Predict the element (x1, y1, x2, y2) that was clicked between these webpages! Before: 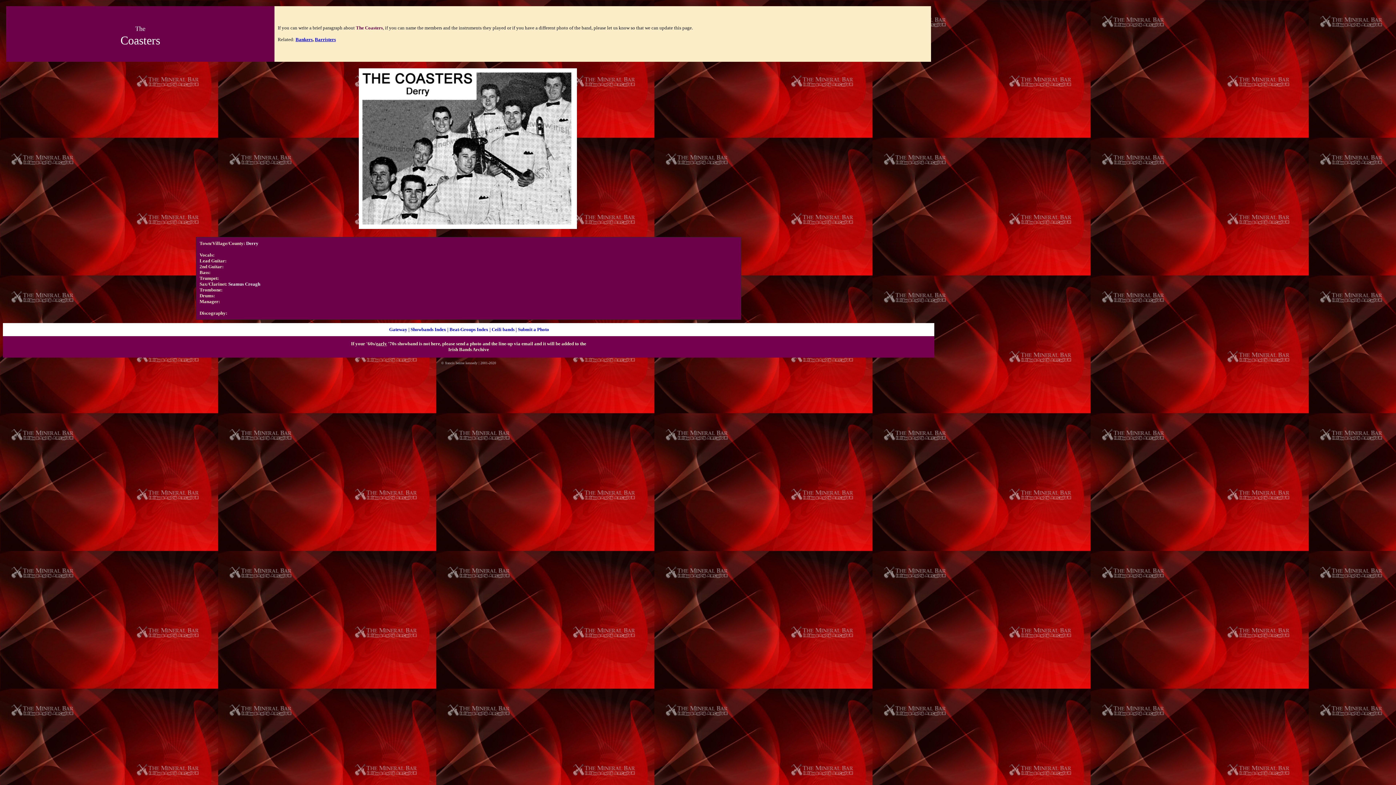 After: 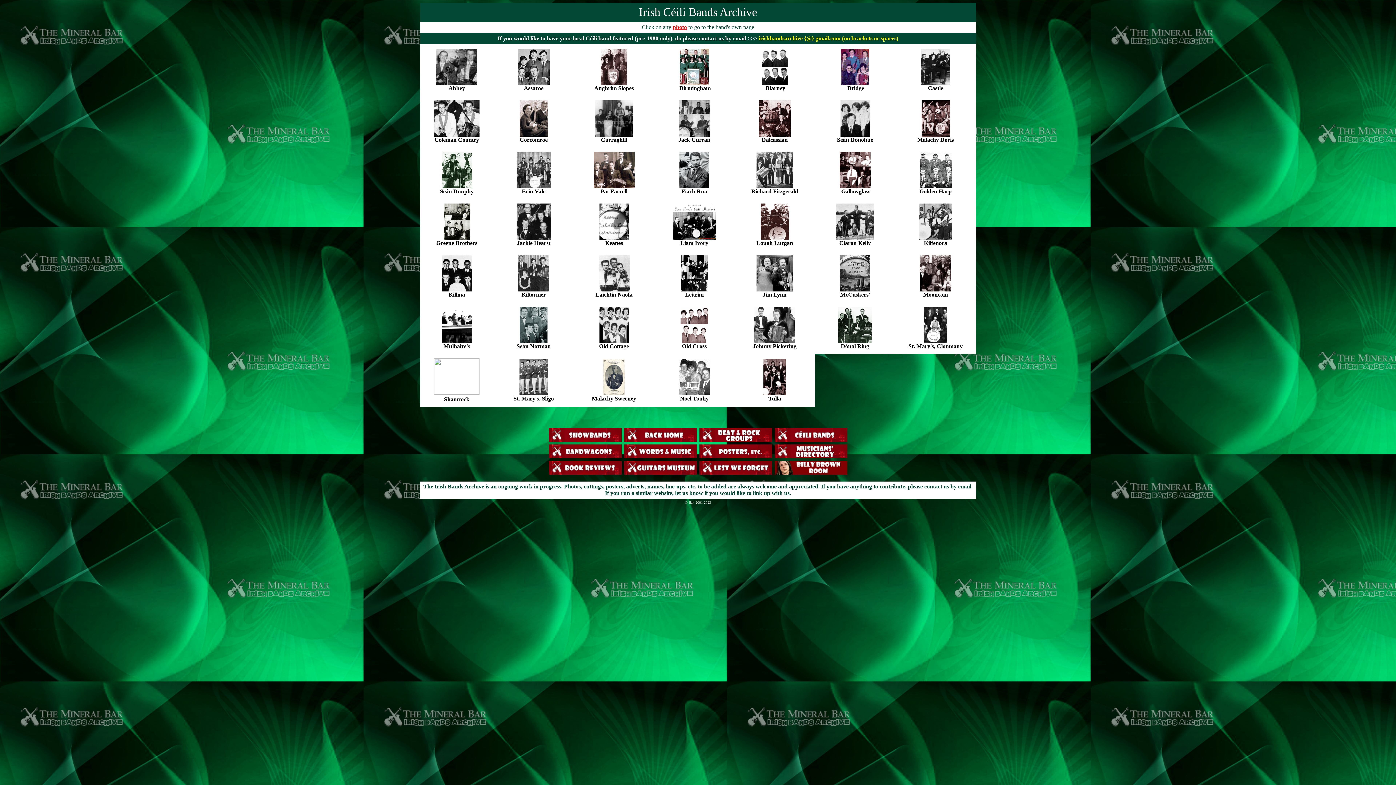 Action: label: Ceili bands bbox: (491, 326, 514, 332)